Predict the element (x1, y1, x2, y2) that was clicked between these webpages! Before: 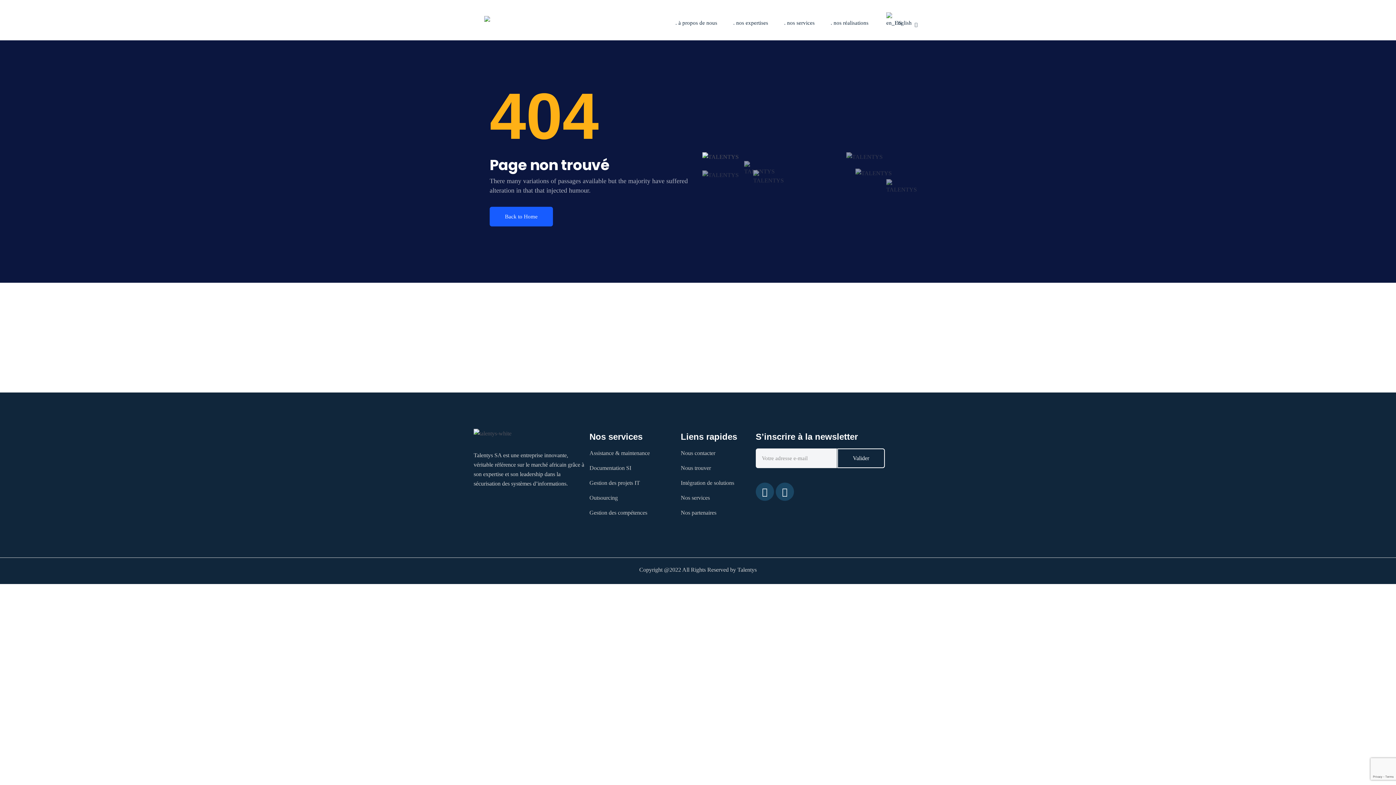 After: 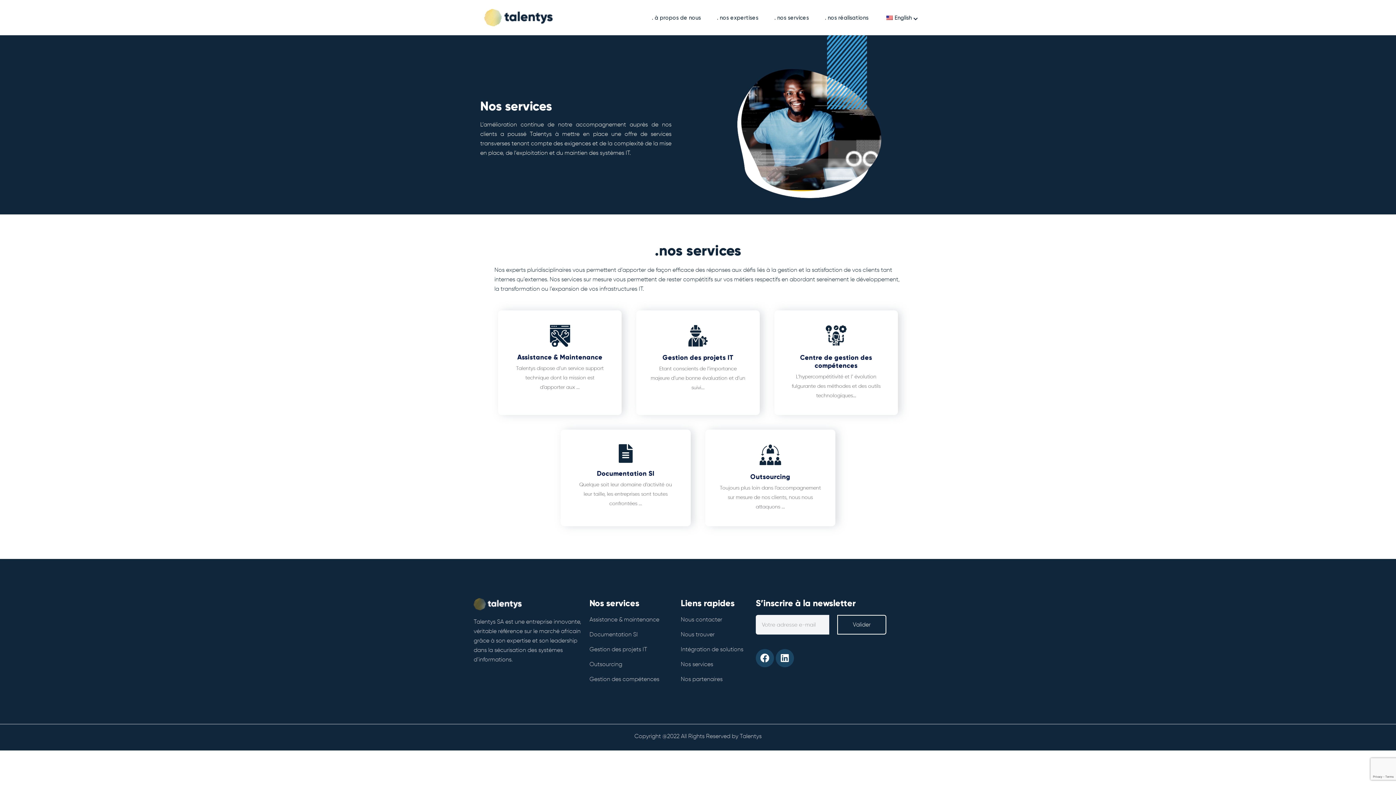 Action: bbox: (680, 493, 748, 502) label: Nos services